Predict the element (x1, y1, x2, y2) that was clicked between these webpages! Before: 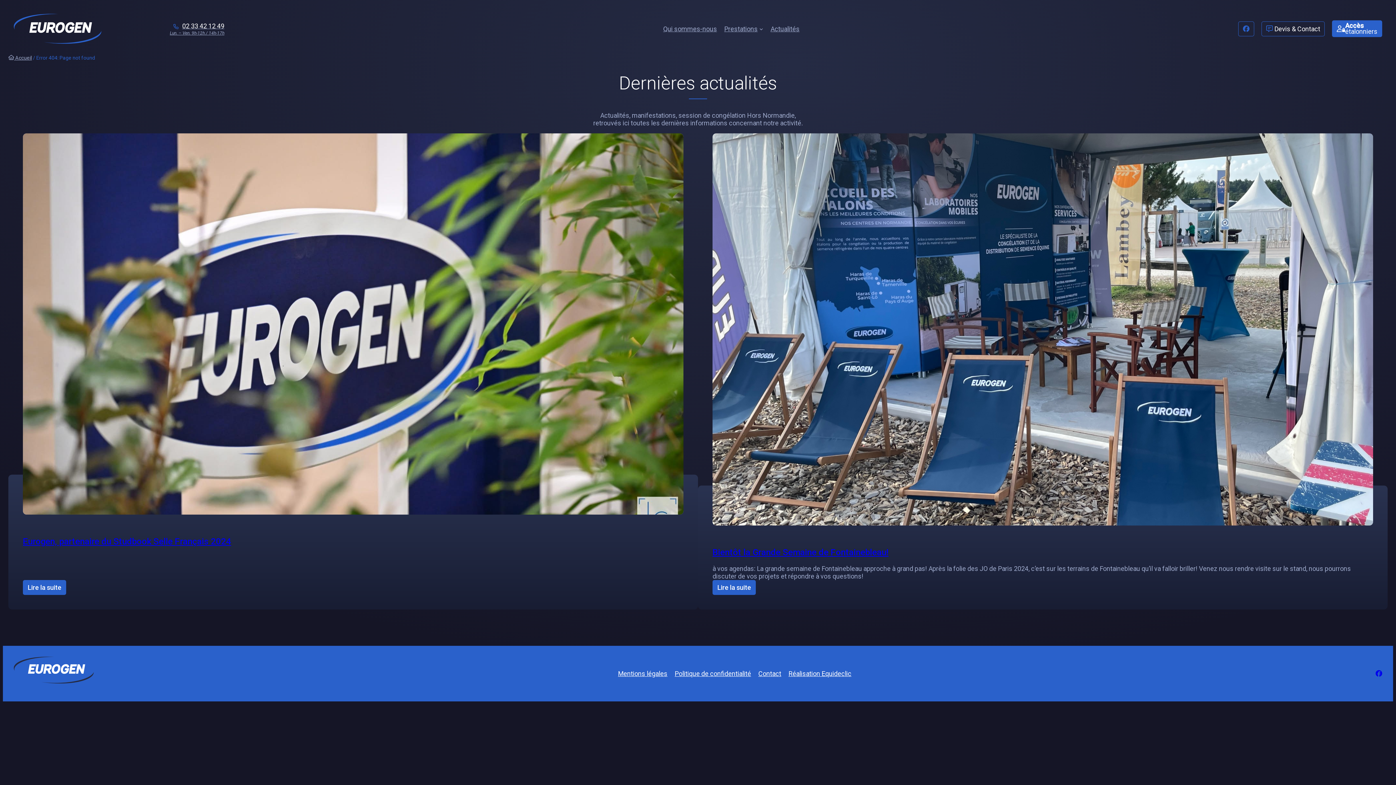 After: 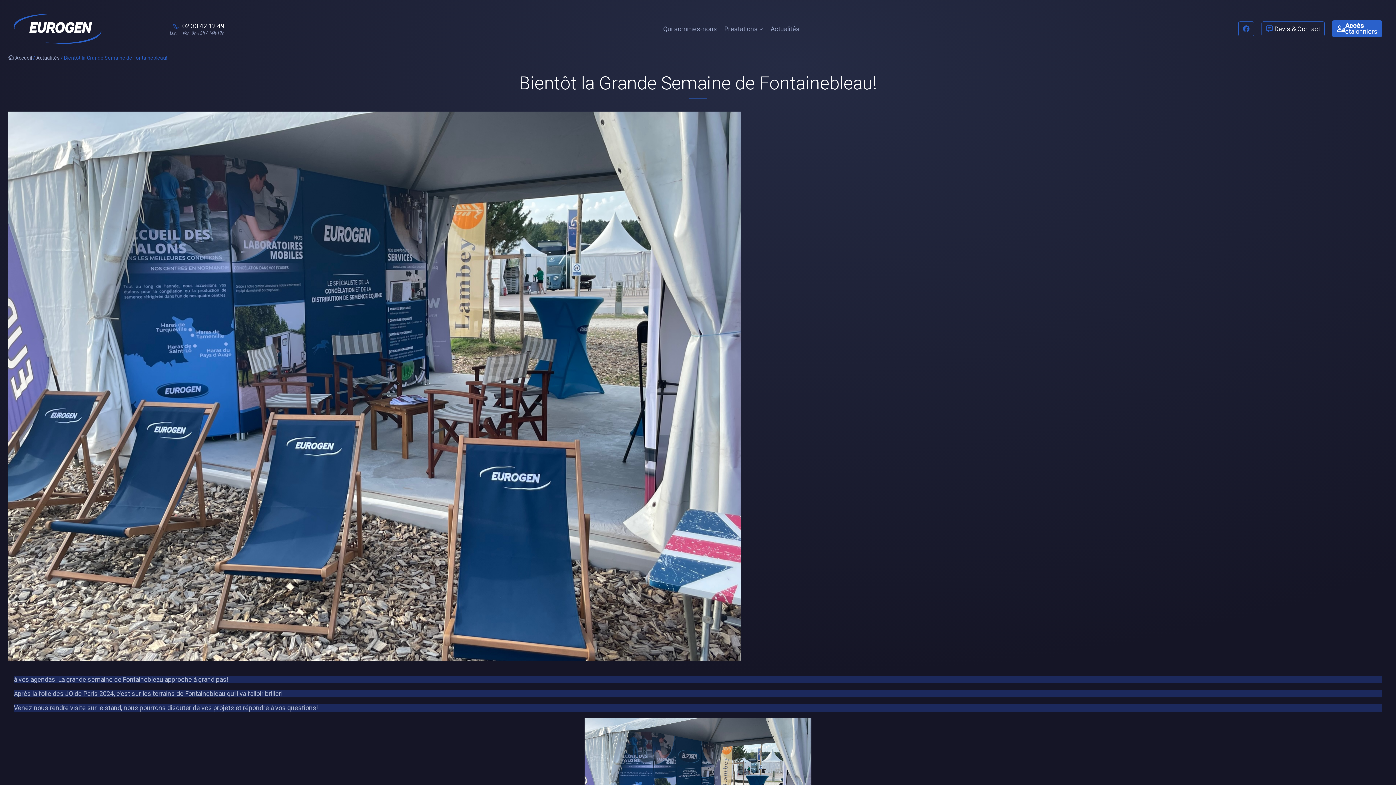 Action: label: Lire la suite
 : Bientôt la Grande Semaine de Fontainebleau! bbox: (712, 580, 756, 595)